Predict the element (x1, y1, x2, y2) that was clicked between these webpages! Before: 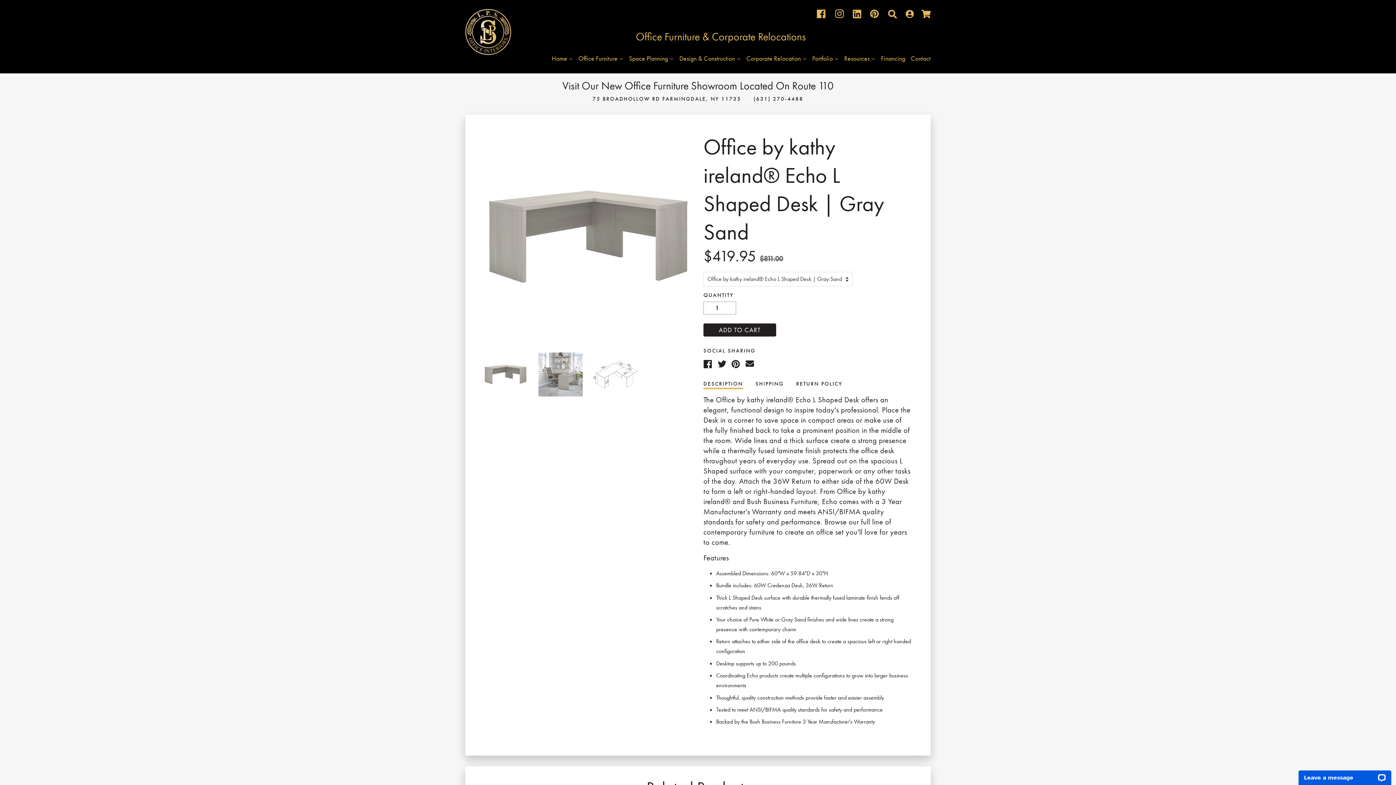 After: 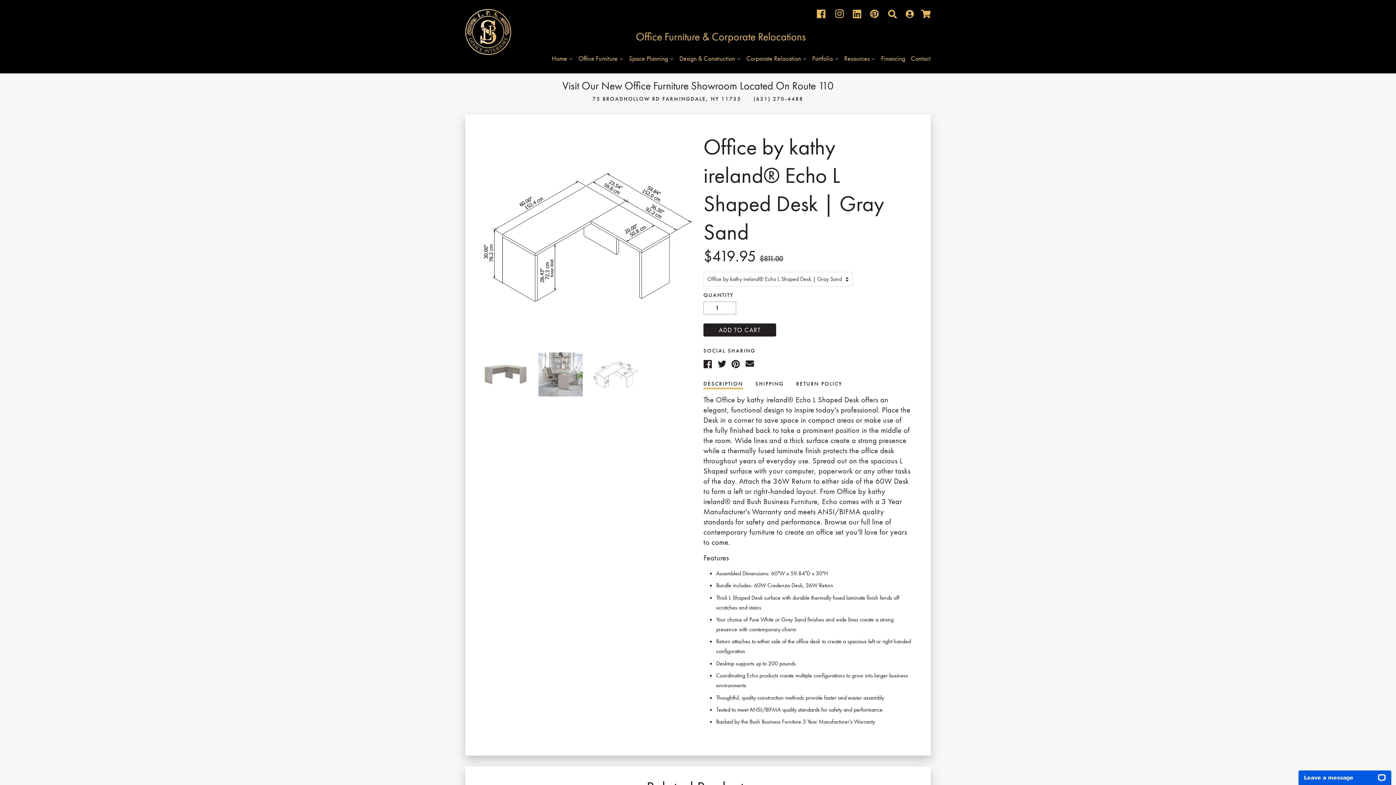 Action: bbox: (593, 352, 637, 396)